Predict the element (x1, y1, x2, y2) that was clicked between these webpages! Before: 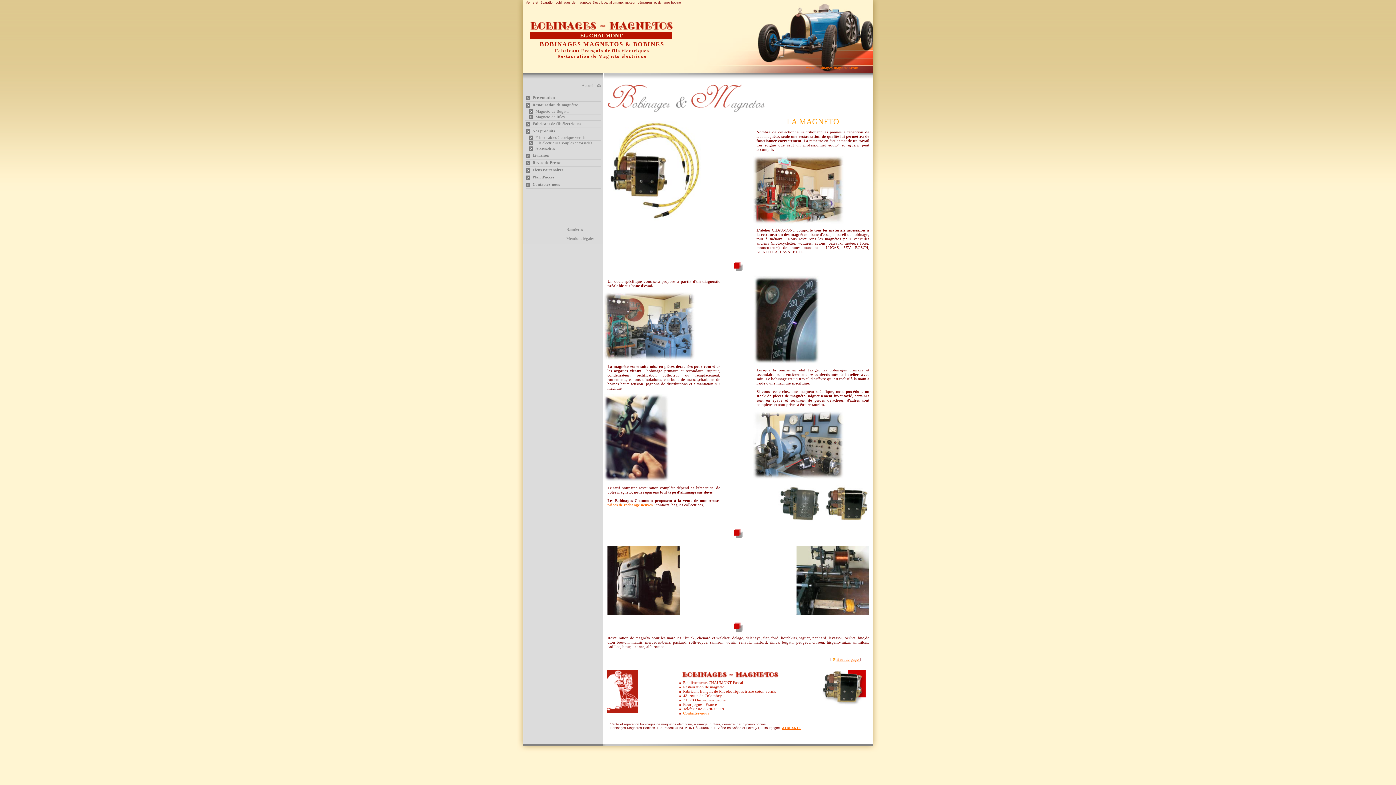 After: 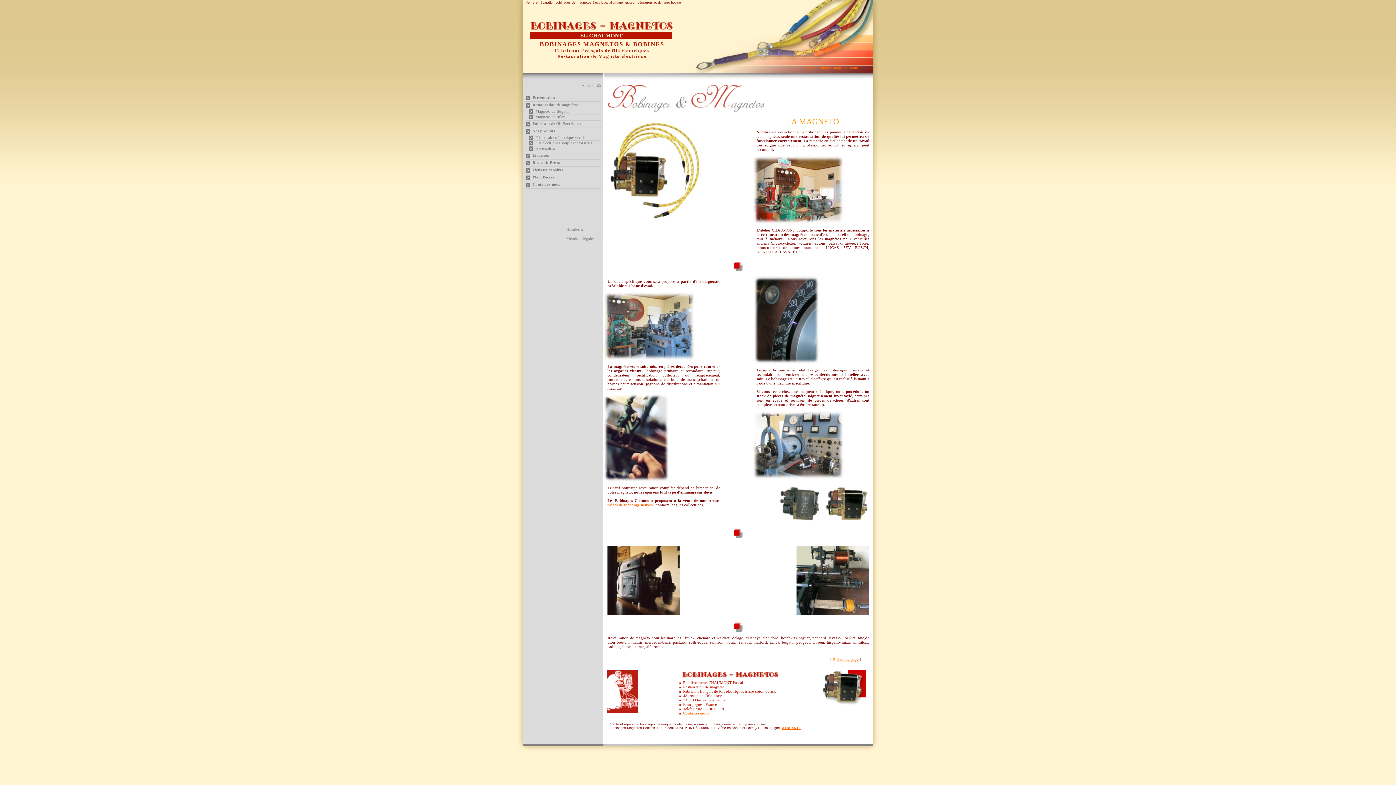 Action: bbox: (526, 101, 601, 109) label: Restauration de magnétos